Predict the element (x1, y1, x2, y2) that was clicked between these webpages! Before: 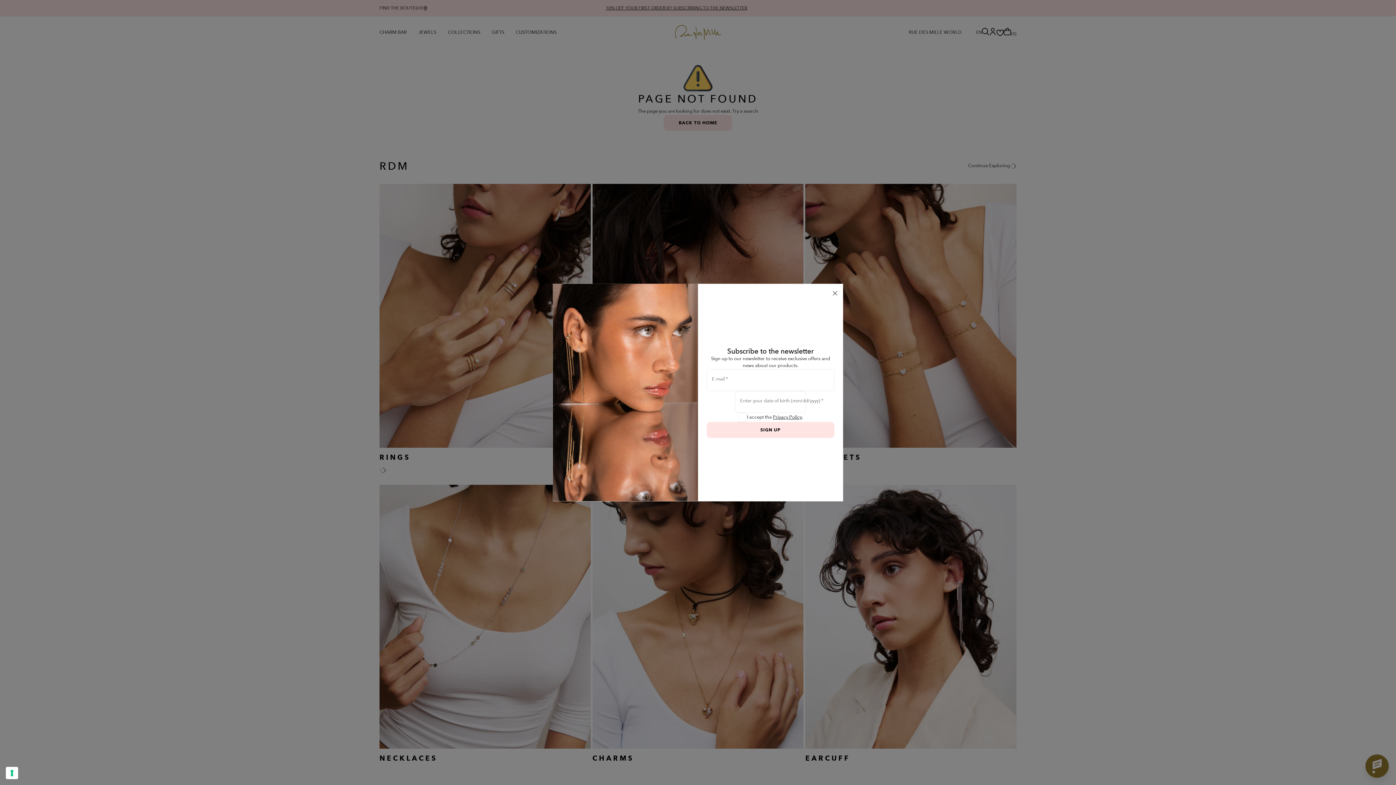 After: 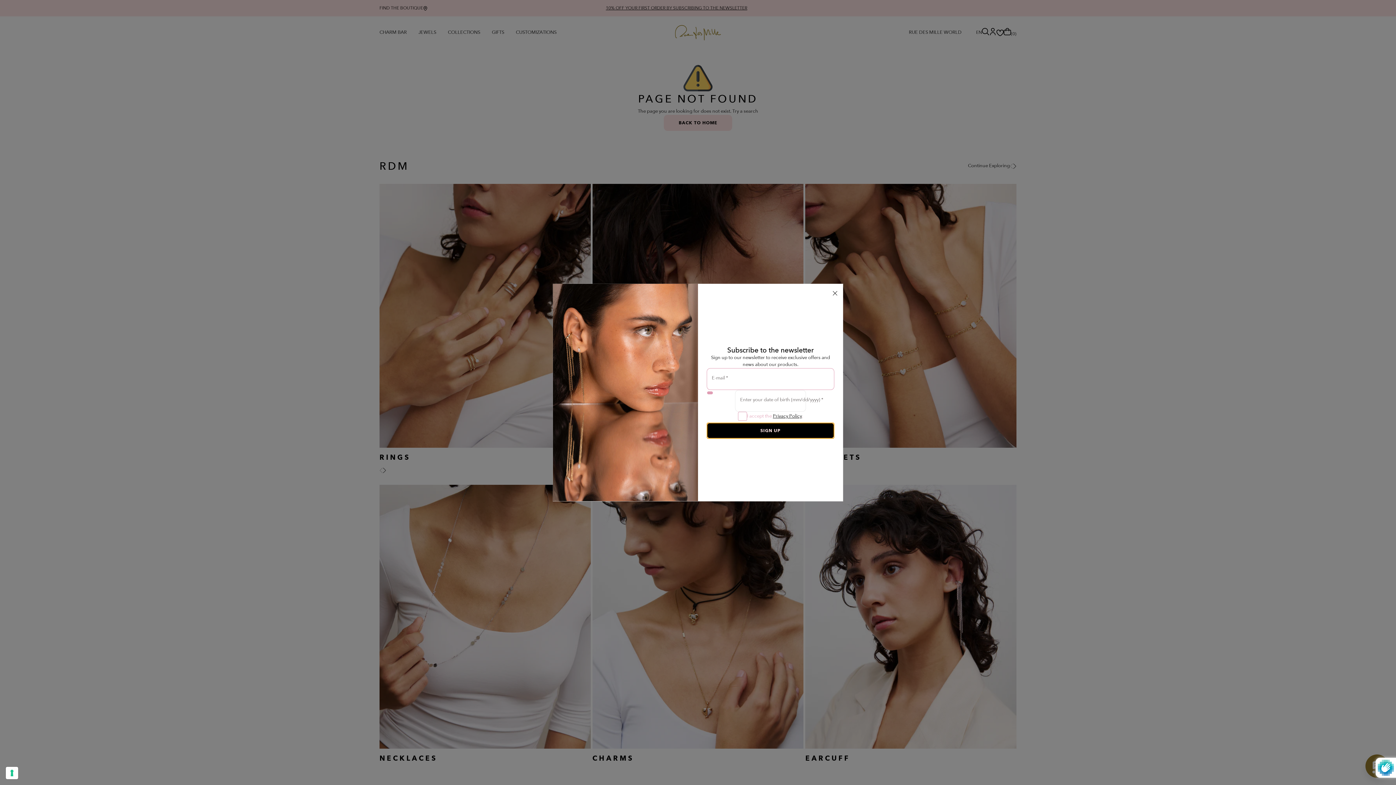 Action: bbox: (706, 403, 834, 419) label: SIGN UP